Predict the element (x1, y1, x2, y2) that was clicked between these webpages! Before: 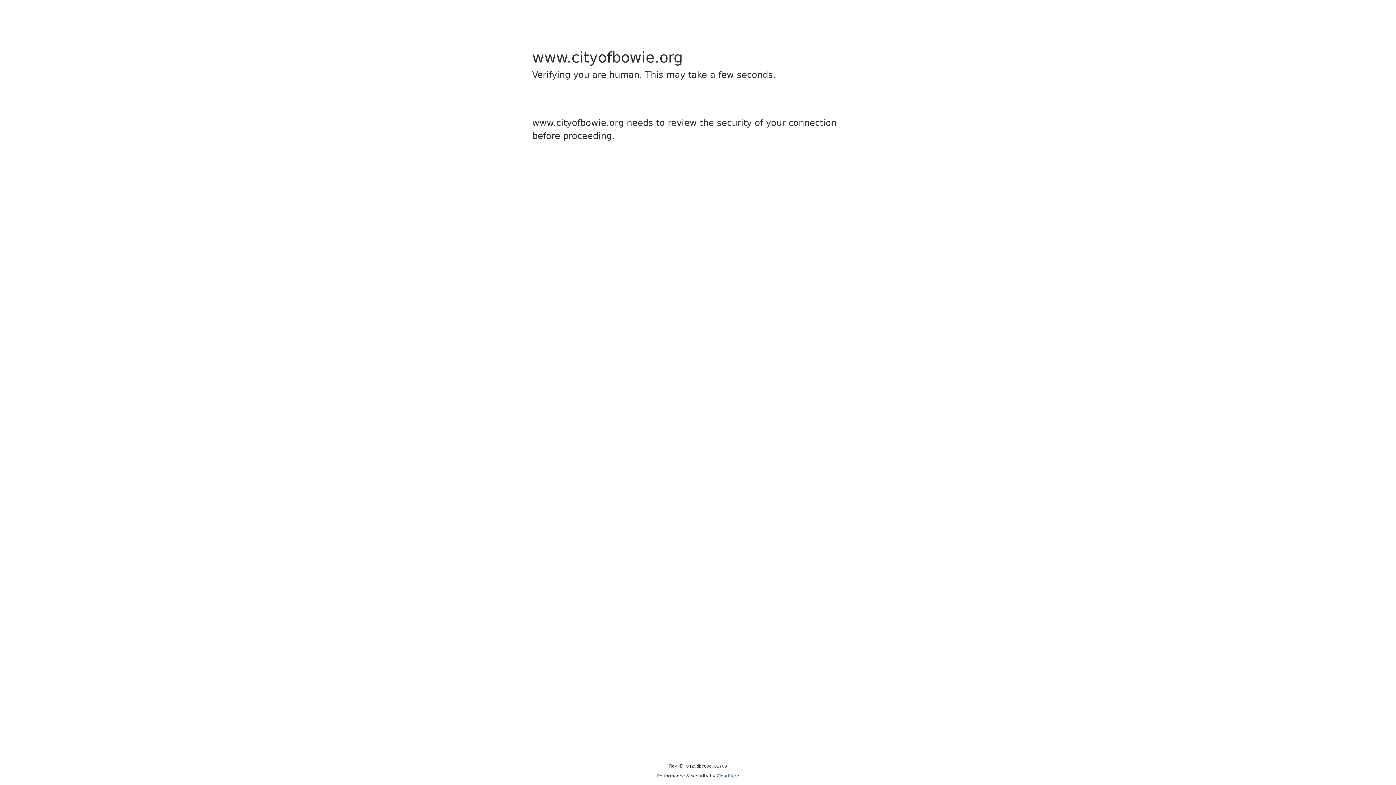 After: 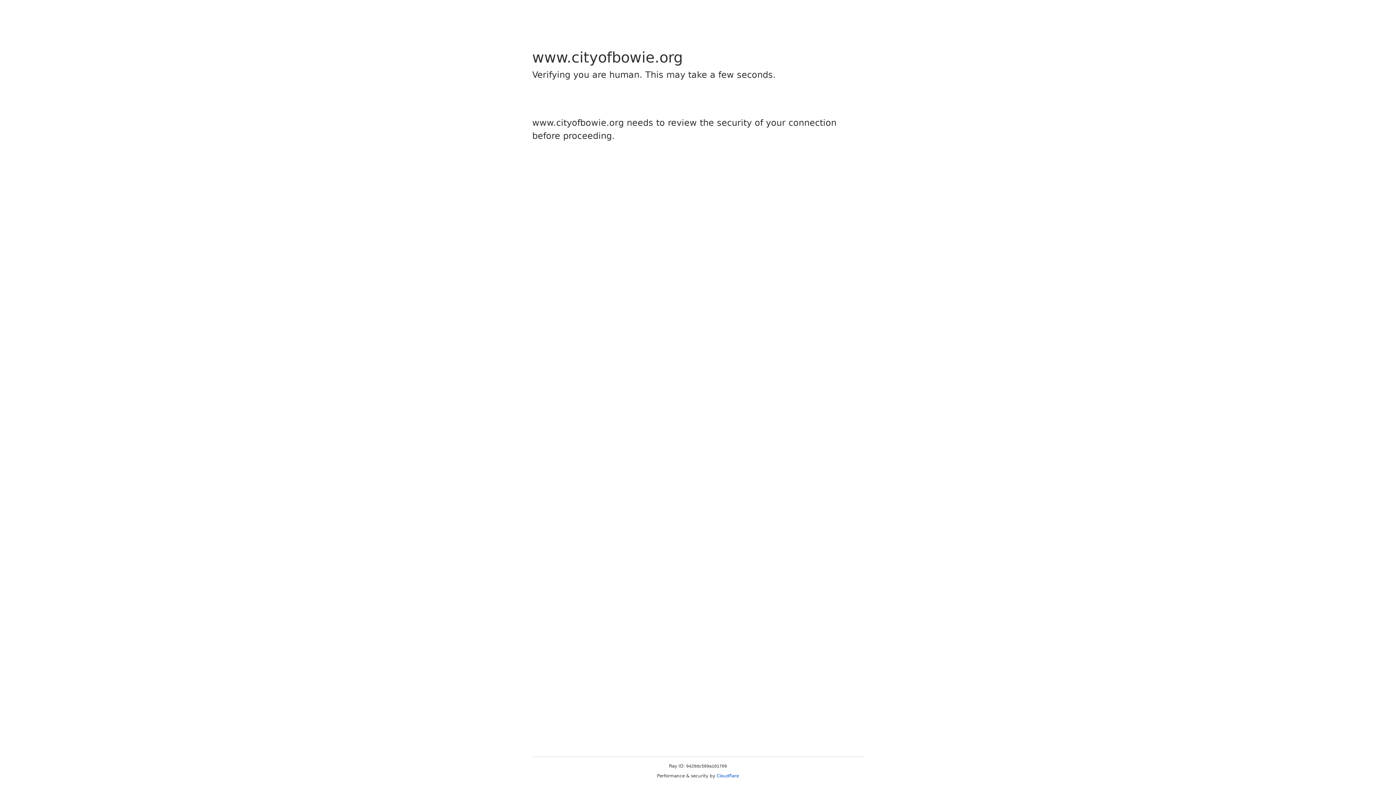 Action: bbox: (716, 773, 739, 778) label: Cloudflare